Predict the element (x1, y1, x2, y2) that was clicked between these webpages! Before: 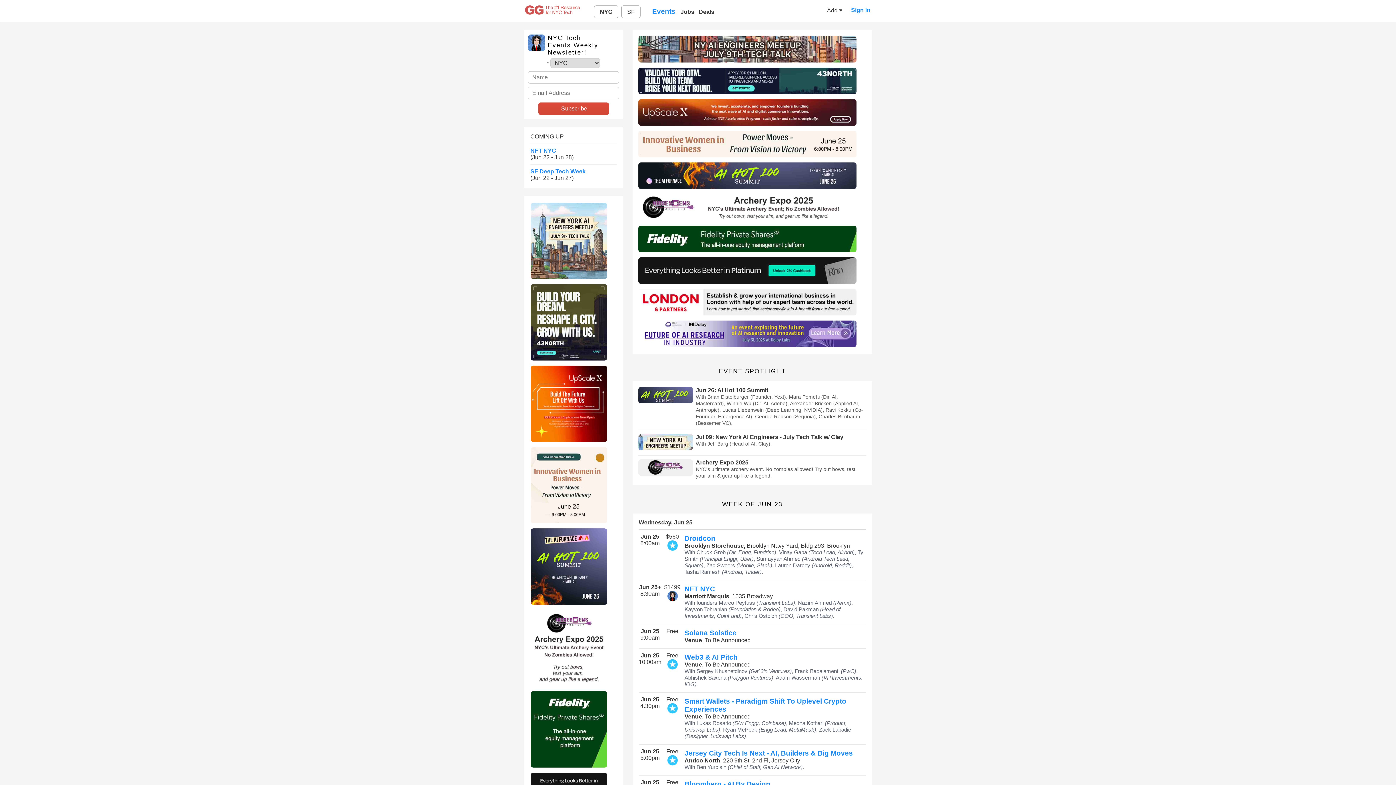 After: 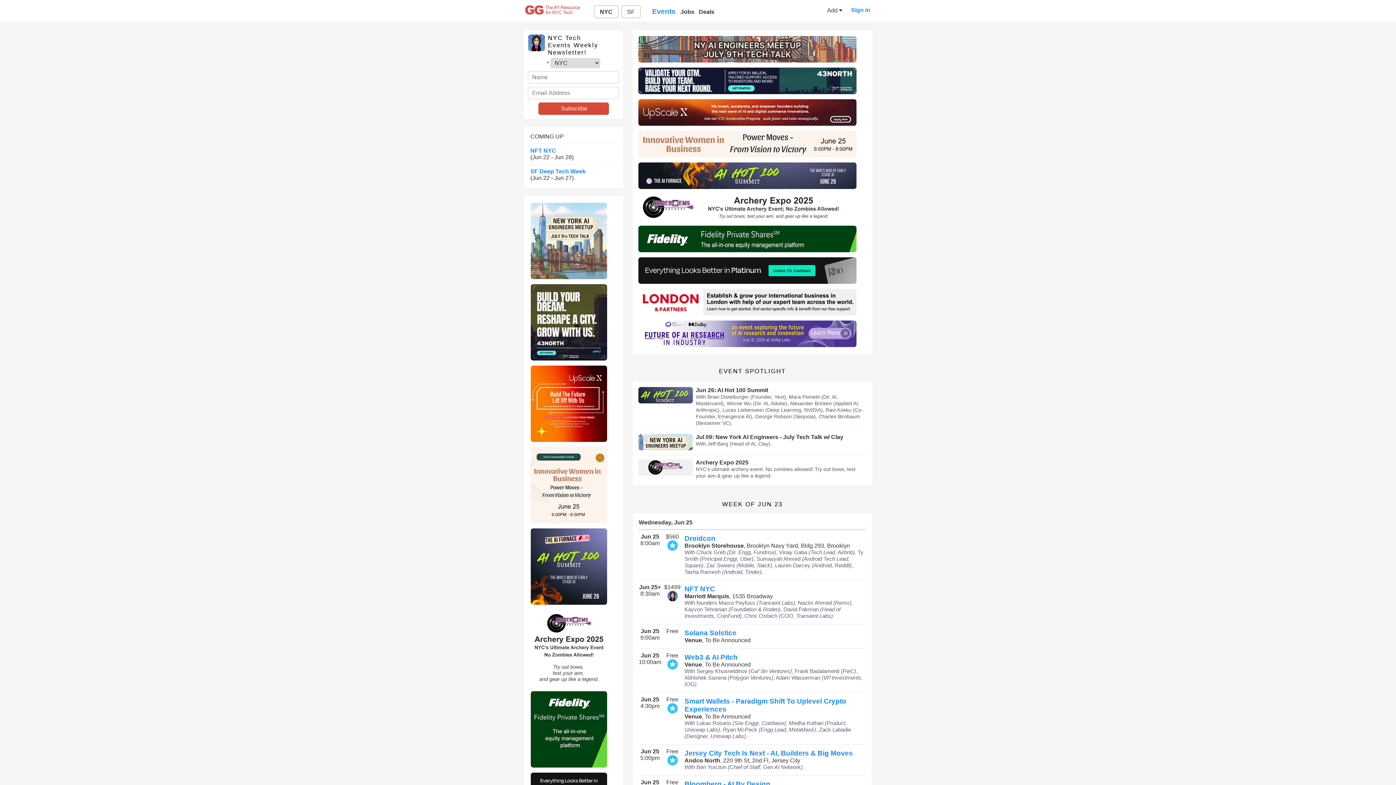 Action: bbox: (594, 5, 618, 18) label: NYC